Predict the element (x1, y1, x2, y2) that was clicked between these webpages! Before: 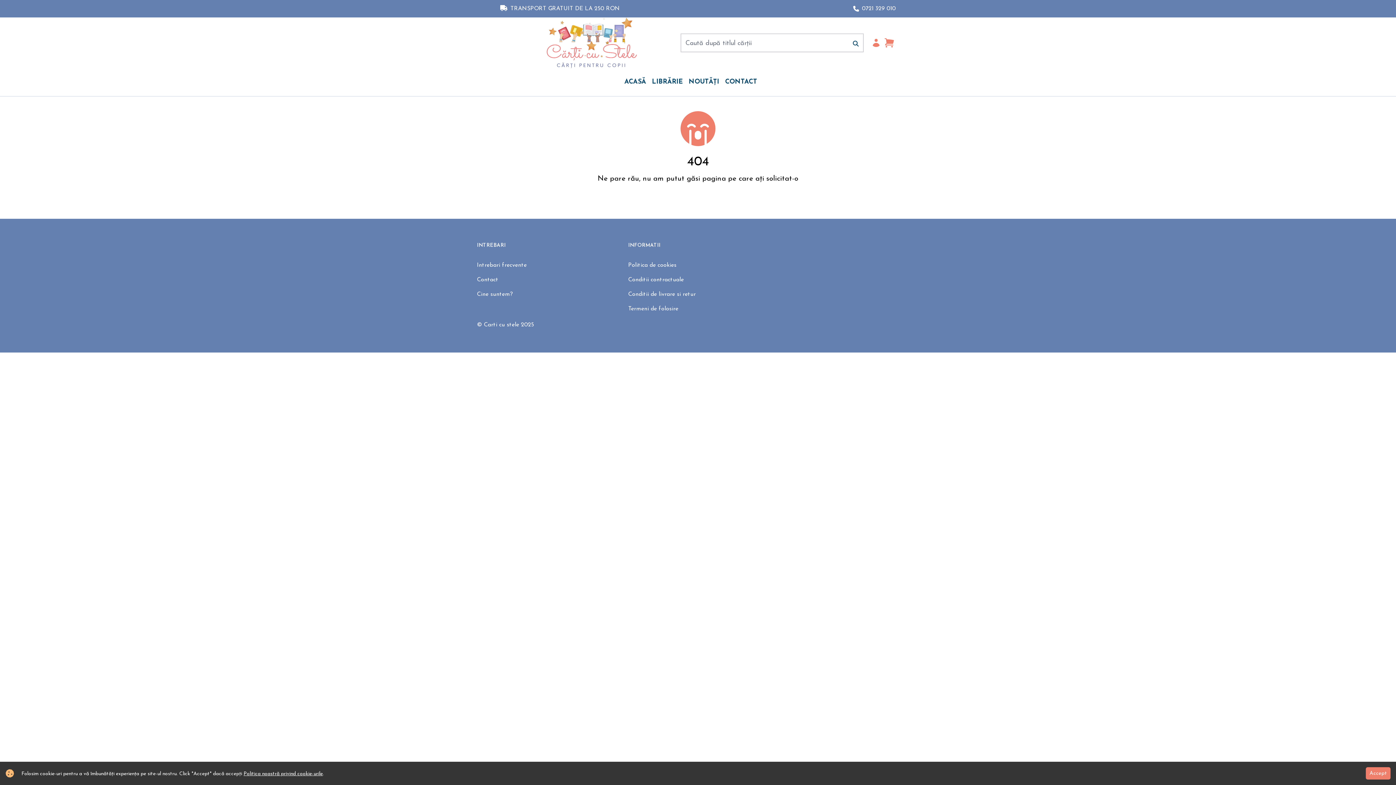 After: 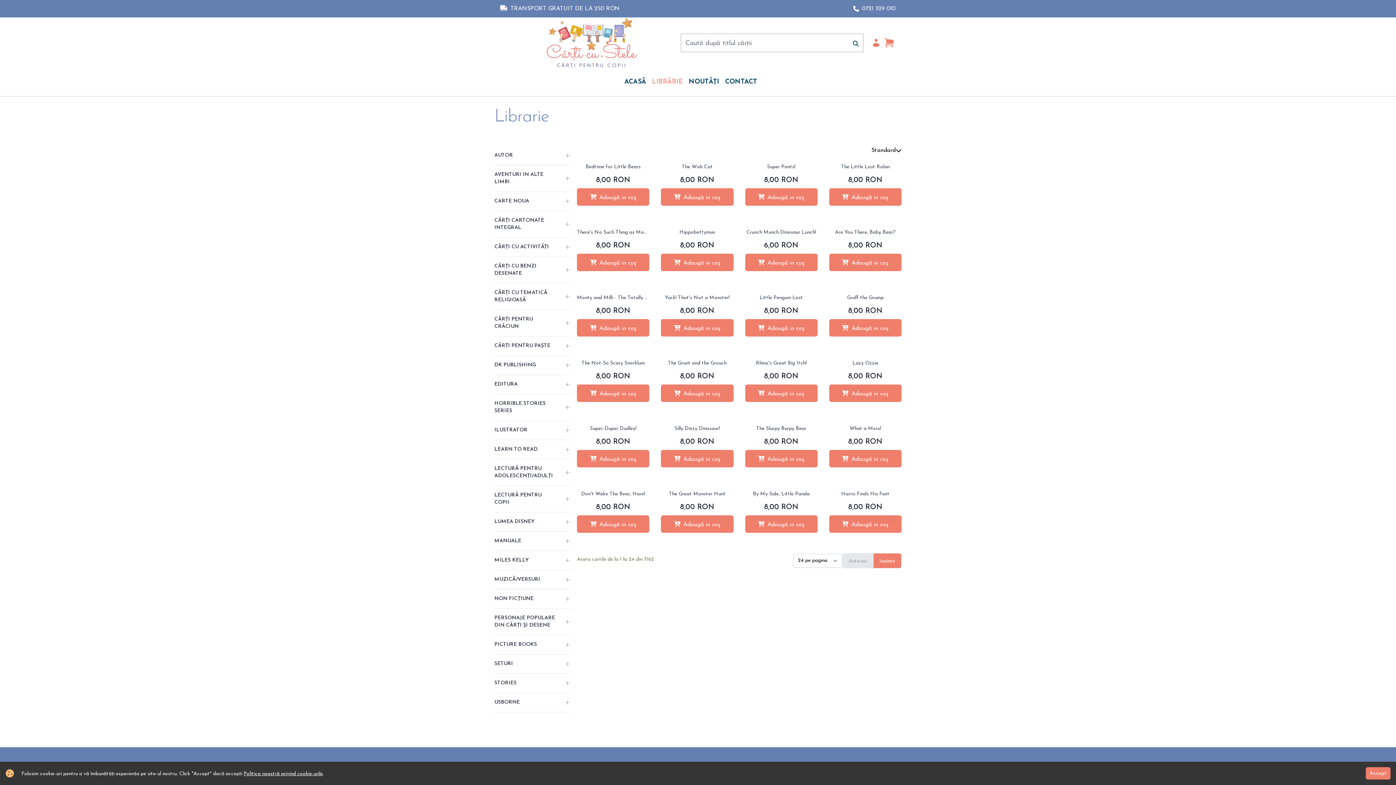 Action: bbox: (652, 77, 683, 87) label: LIBRĂRIE